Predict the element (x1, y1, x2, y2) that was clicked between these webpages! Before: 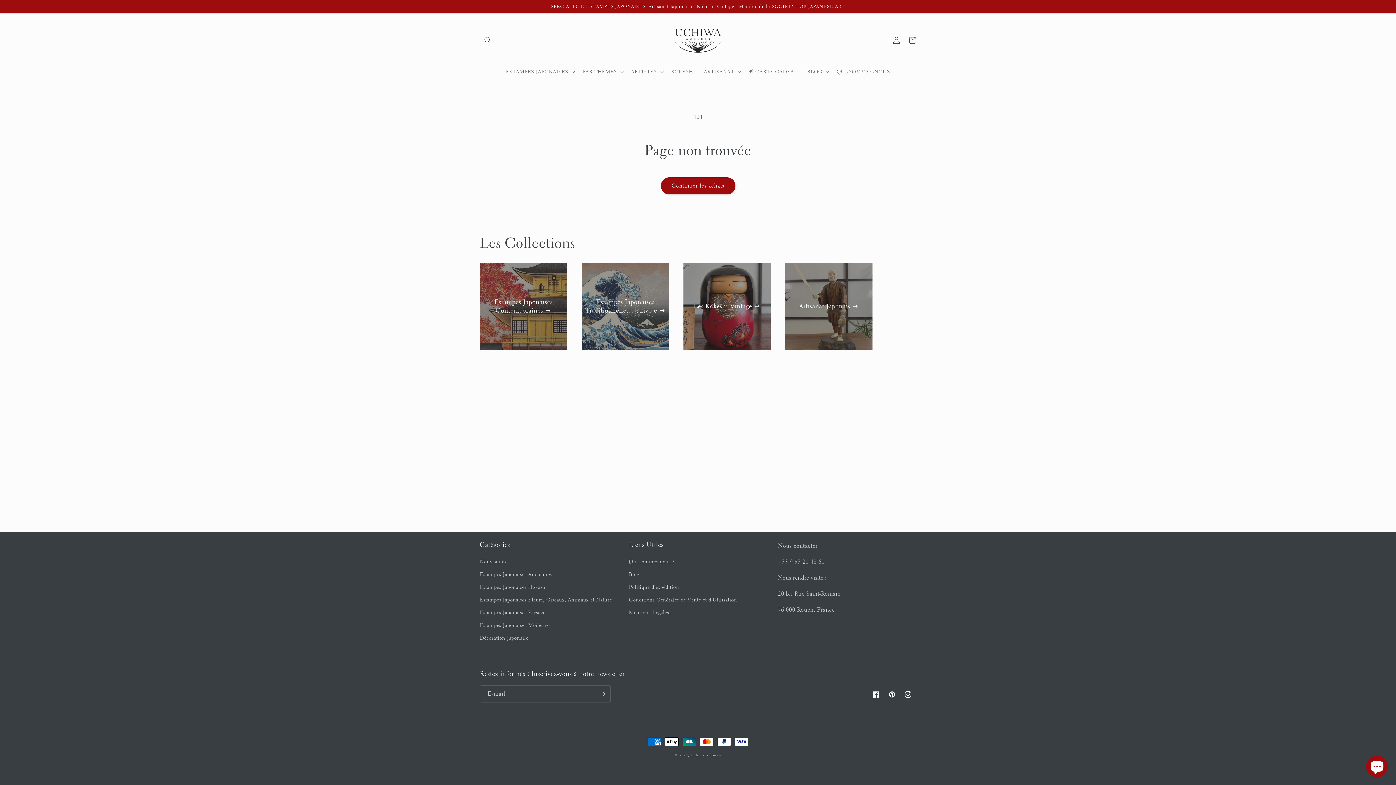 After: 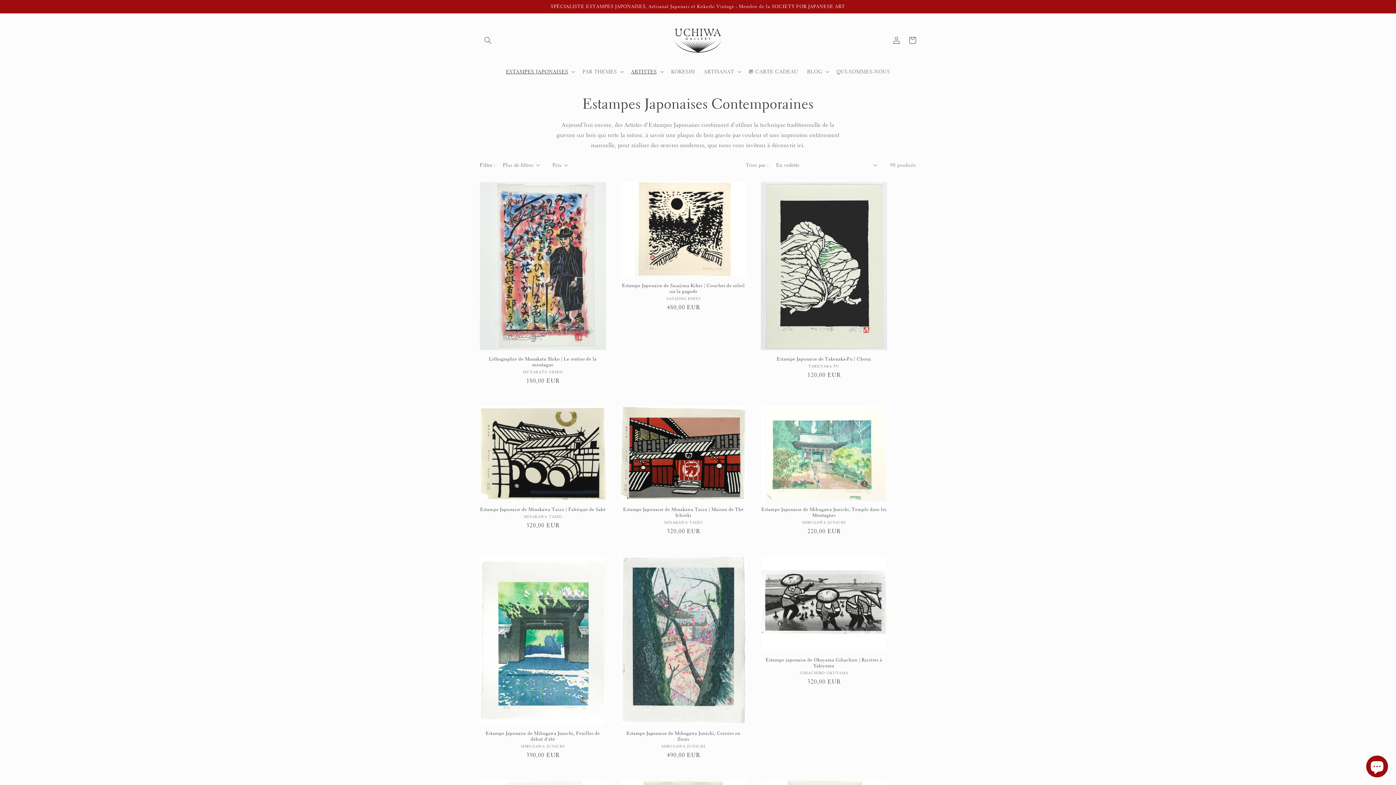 Action: label: Estampes Japonaises Contemporaines bbox: (480, 298, 567, 314)